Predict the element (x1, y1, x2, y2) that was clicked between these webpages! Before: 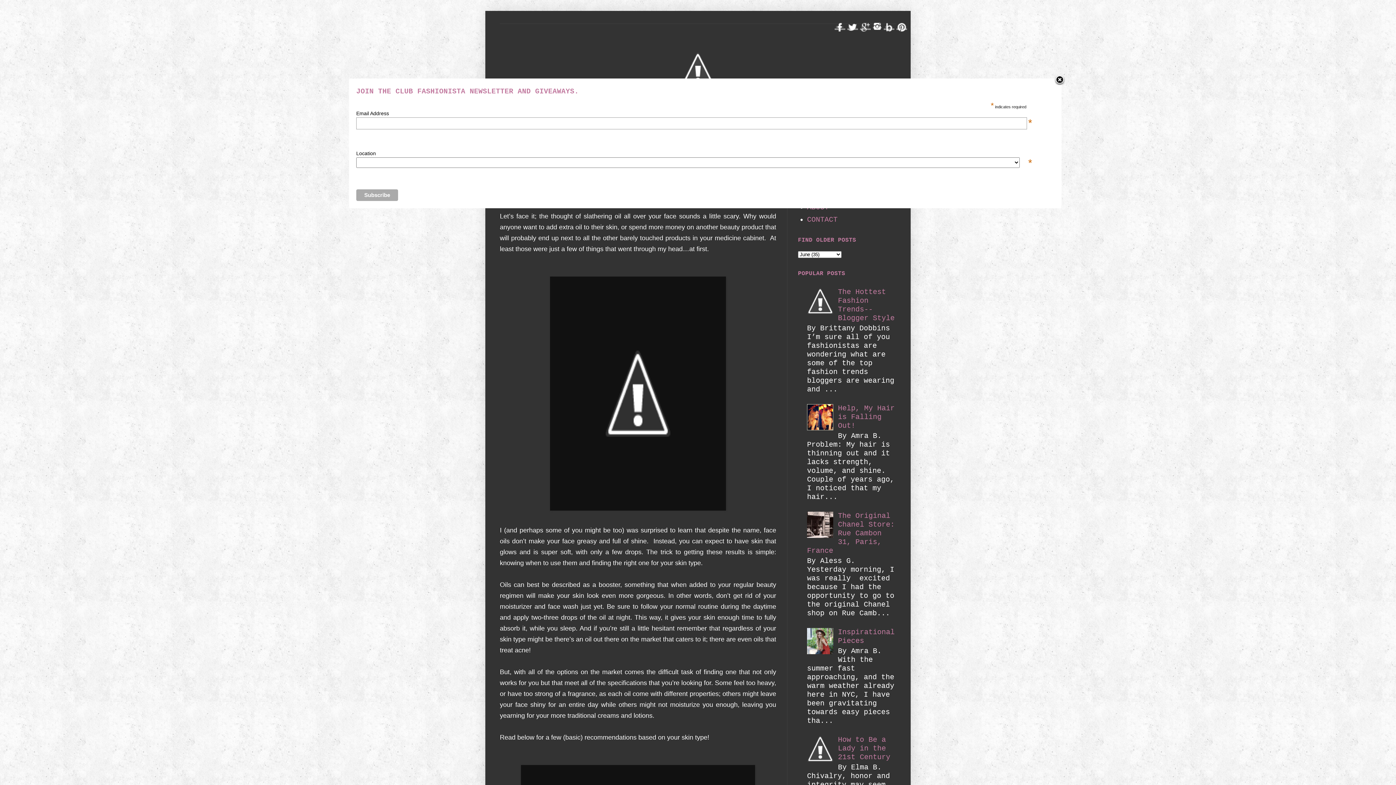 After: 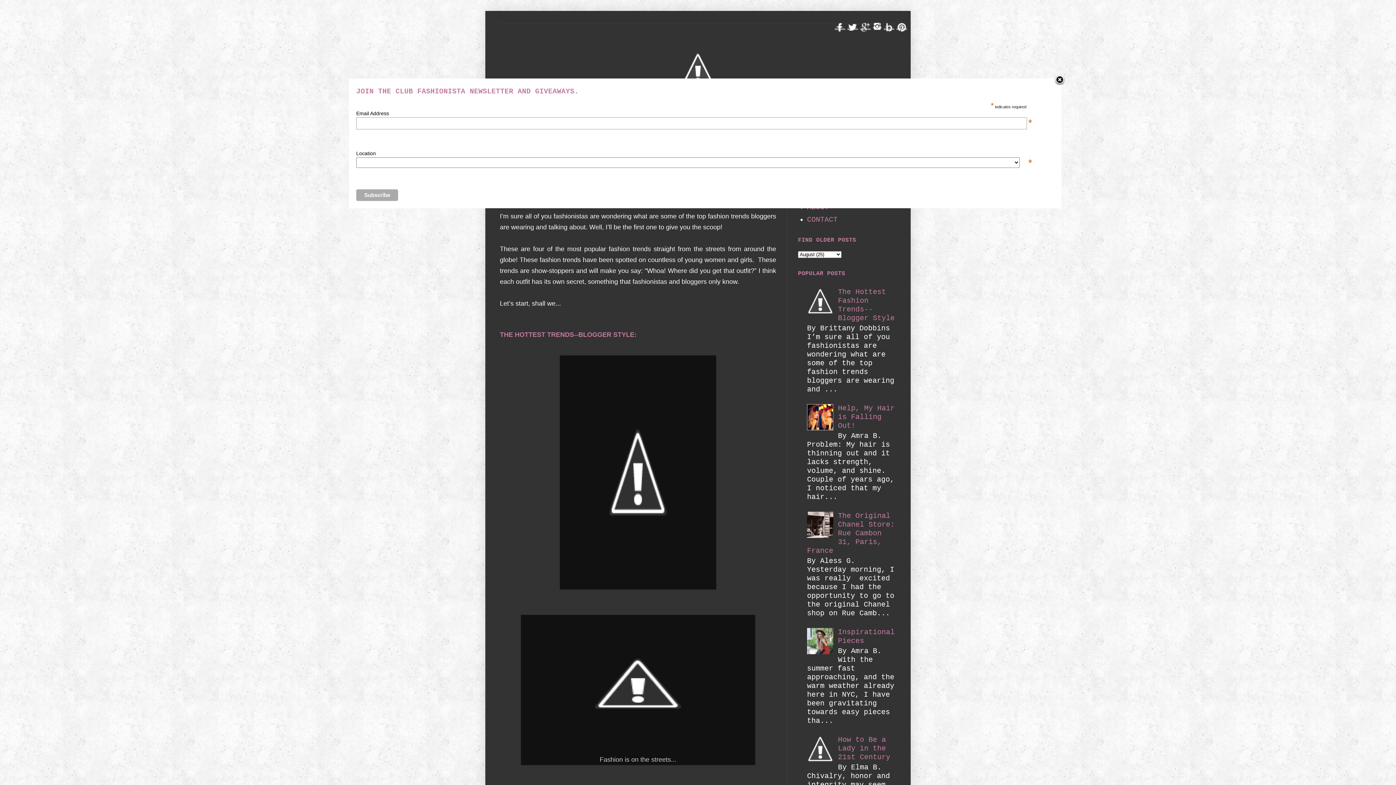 Action: bbox: (838, 288, 894, 322) label: The Hottest Fashion Trends-- Blogger Style